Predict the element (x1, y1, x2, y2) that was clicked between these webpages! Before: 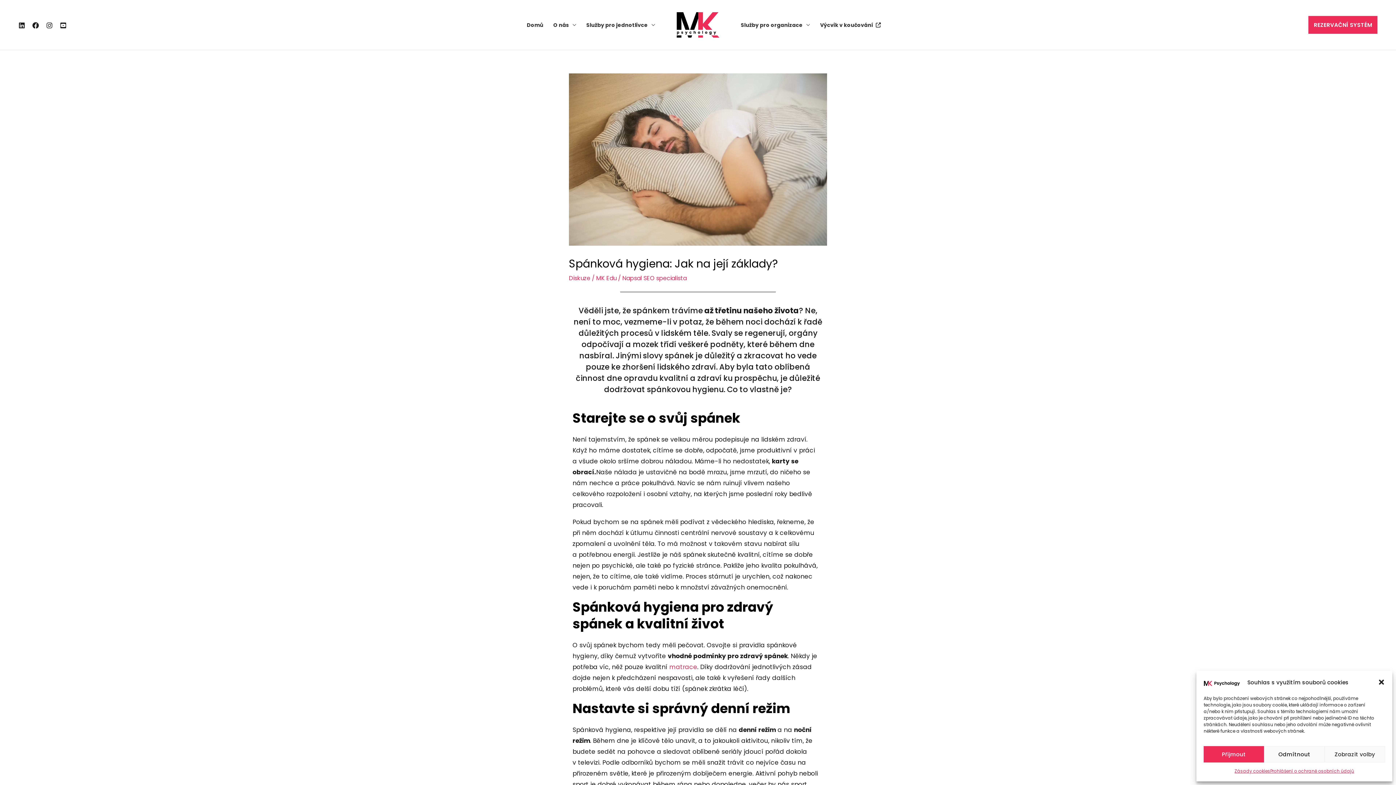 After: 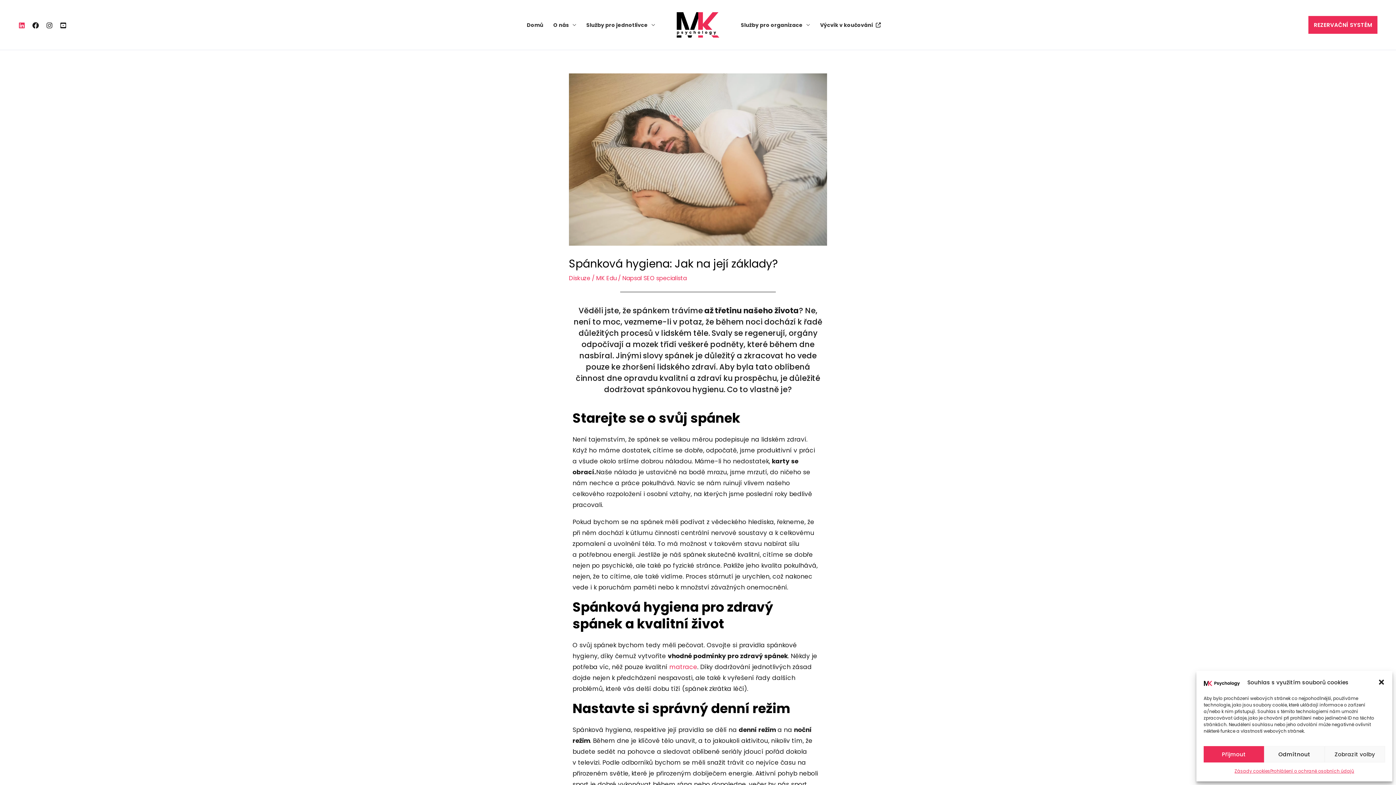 Action: bbox: (18, 22, 25, 28) label: LinkedIn